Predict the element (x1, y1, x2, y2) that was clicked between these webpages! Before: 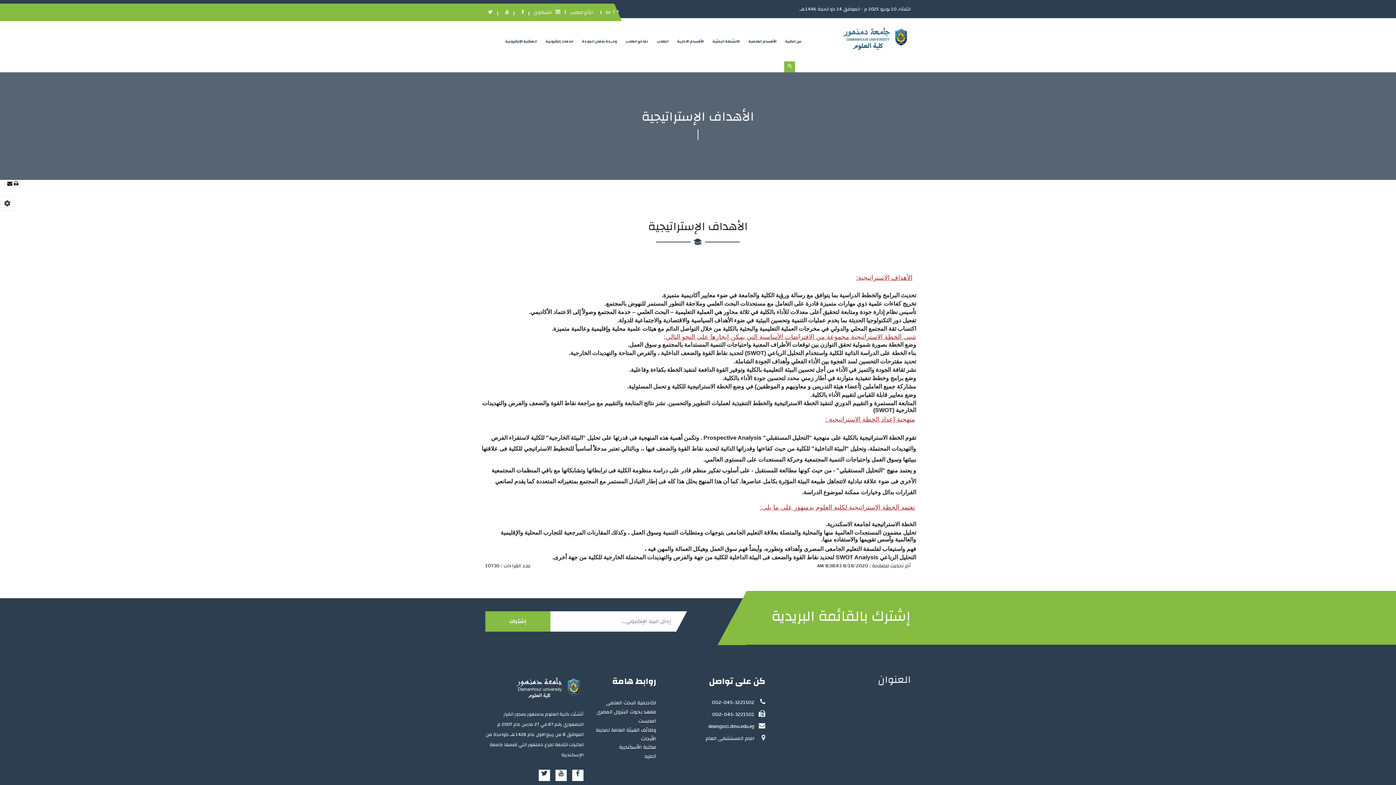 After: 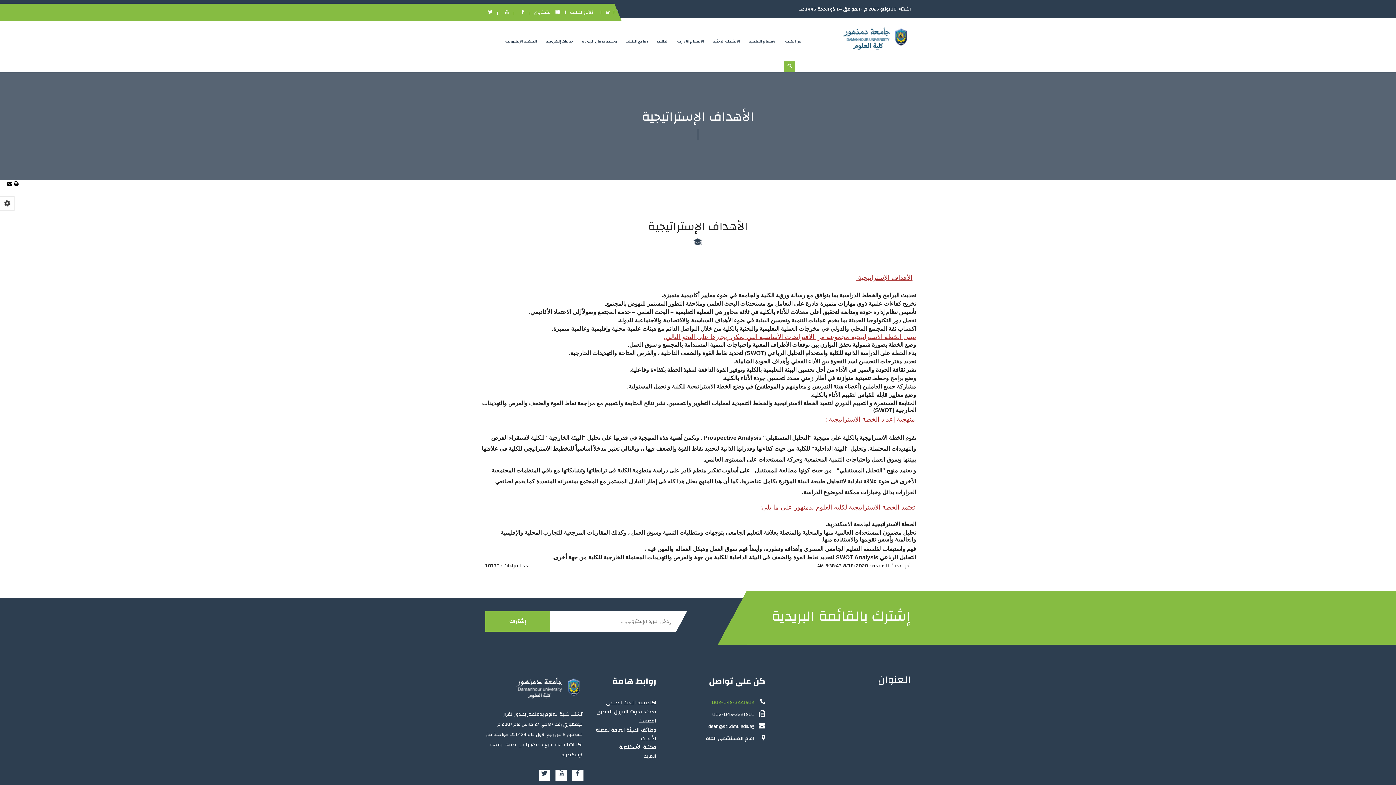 Action: label: 002-045-3221502 bbox: (667, 698, 765, 706)